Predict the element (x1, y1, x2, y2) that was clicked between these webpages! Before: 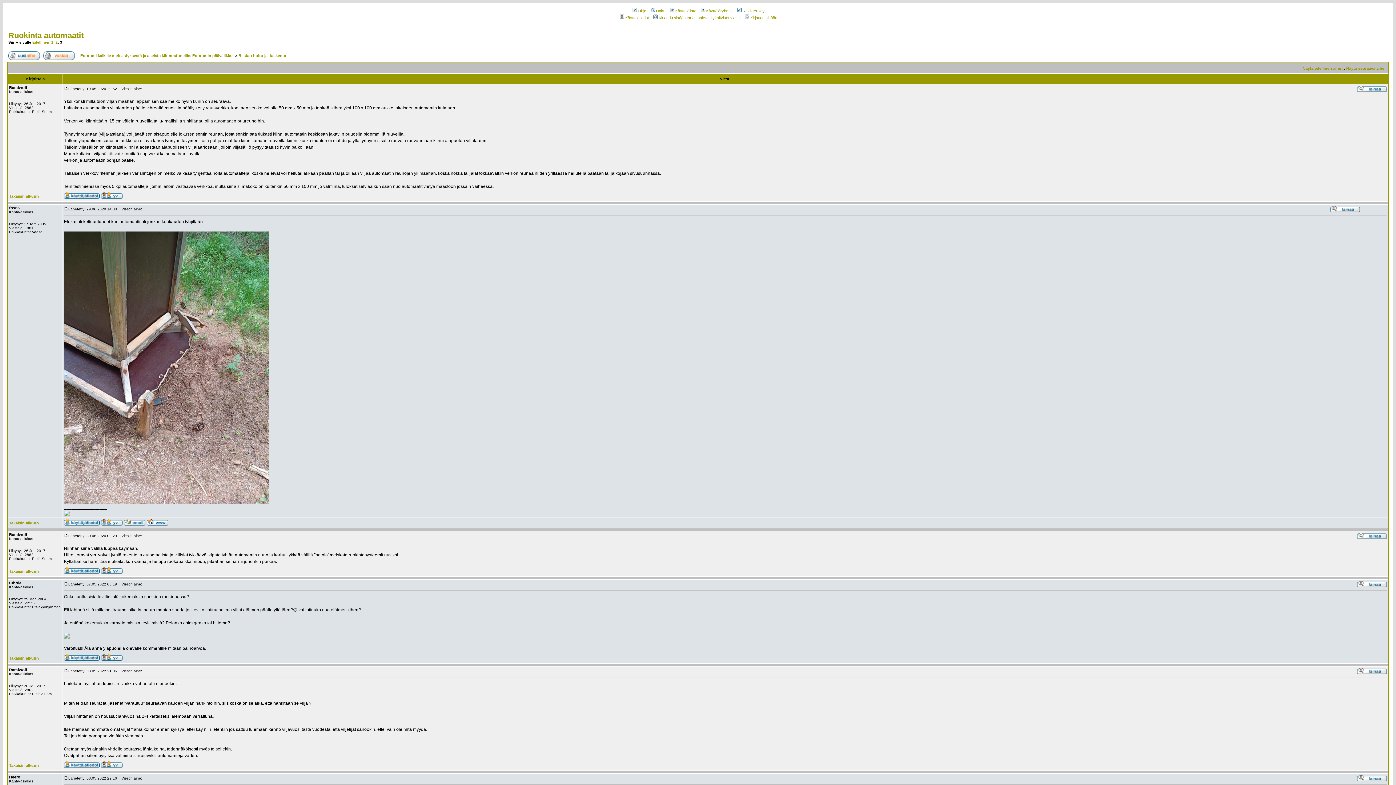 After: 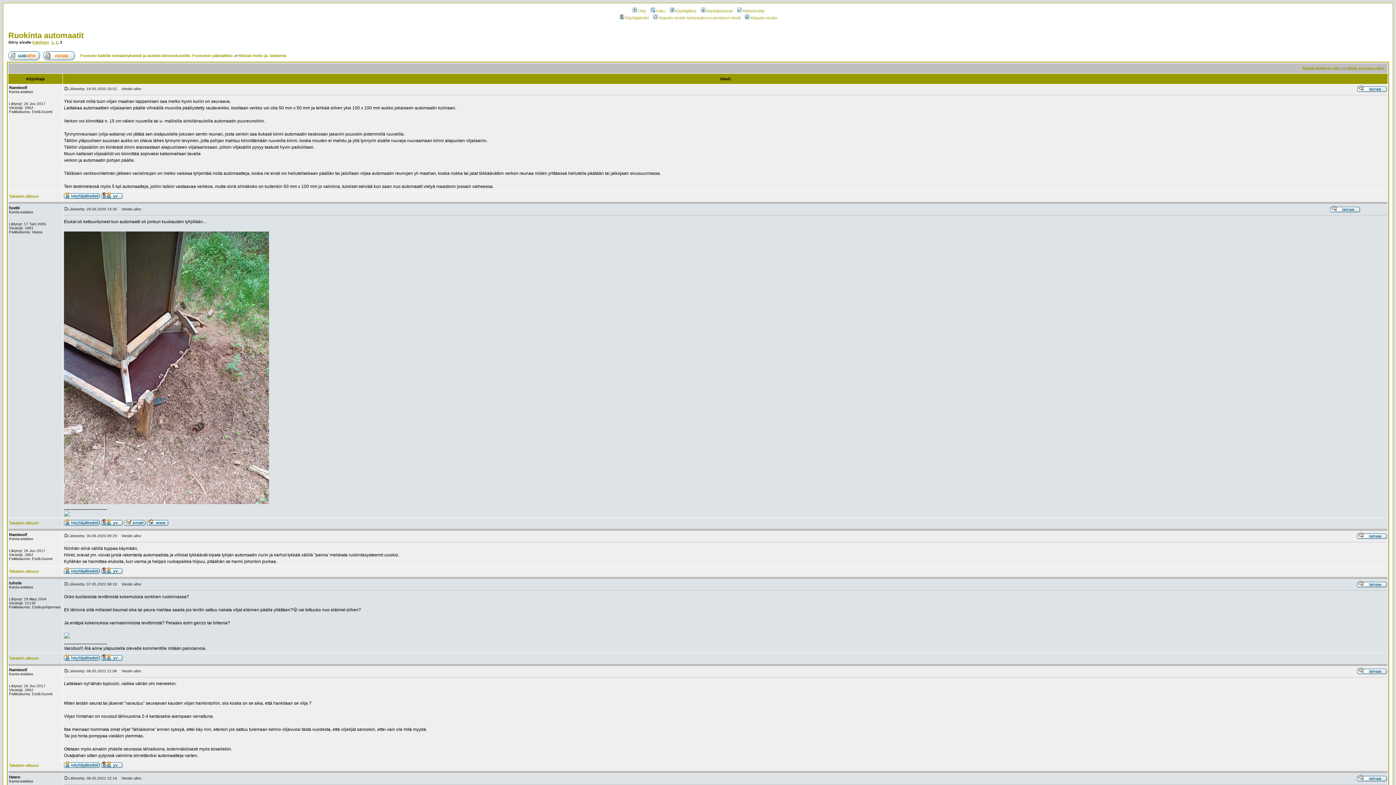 Action: bbox: (146, 520, 168, 526)